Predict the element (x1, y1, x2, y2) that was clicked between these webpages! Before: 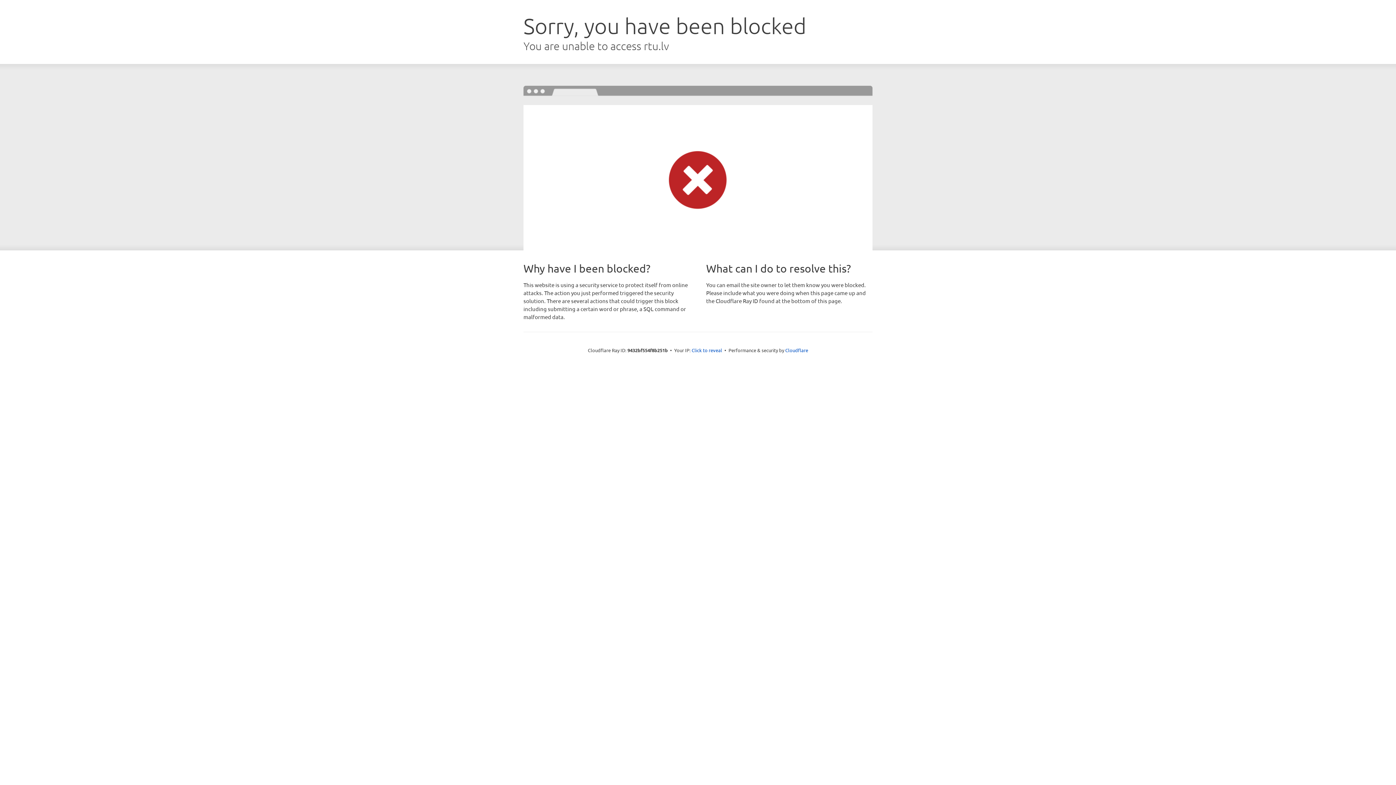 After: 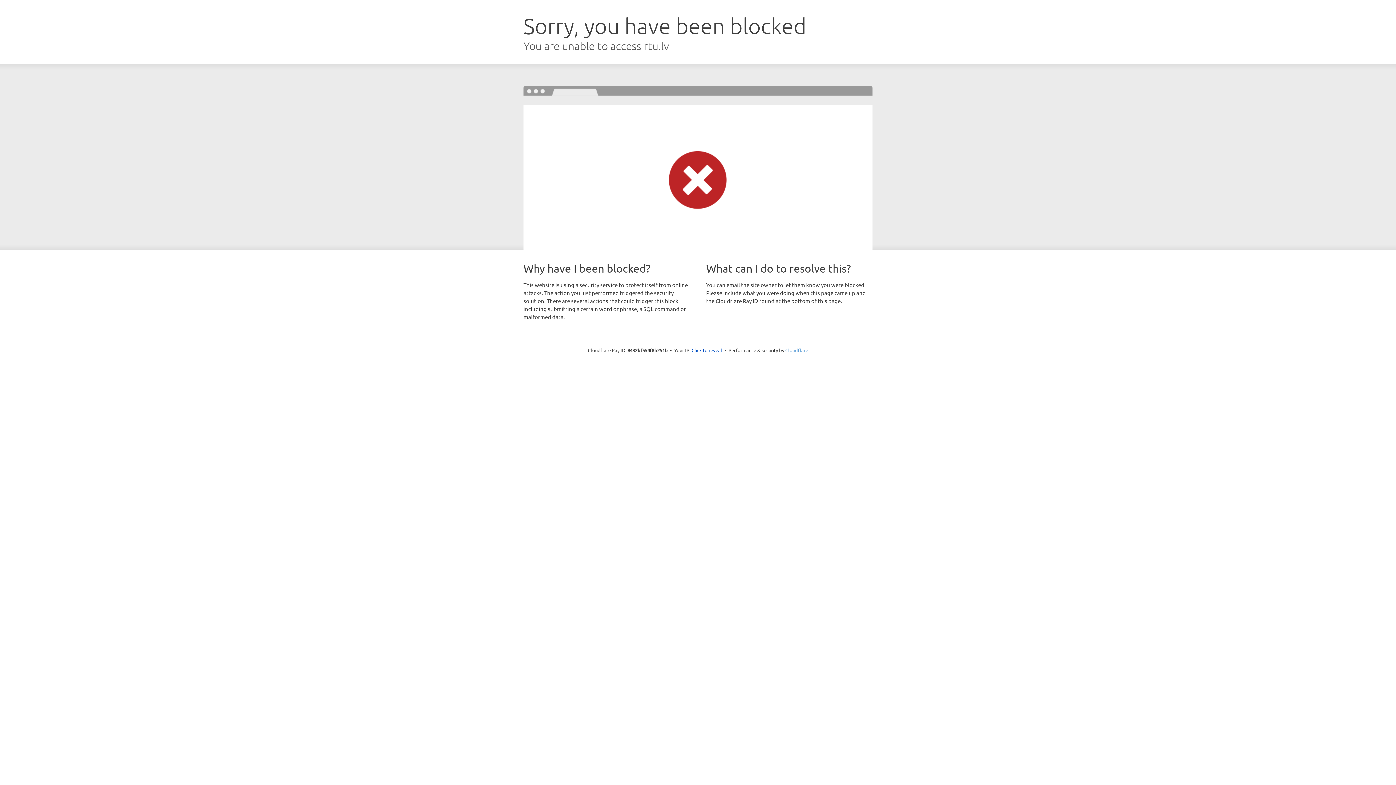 Action: label: Cloudflare bbox: (785, 347, 808, 353)